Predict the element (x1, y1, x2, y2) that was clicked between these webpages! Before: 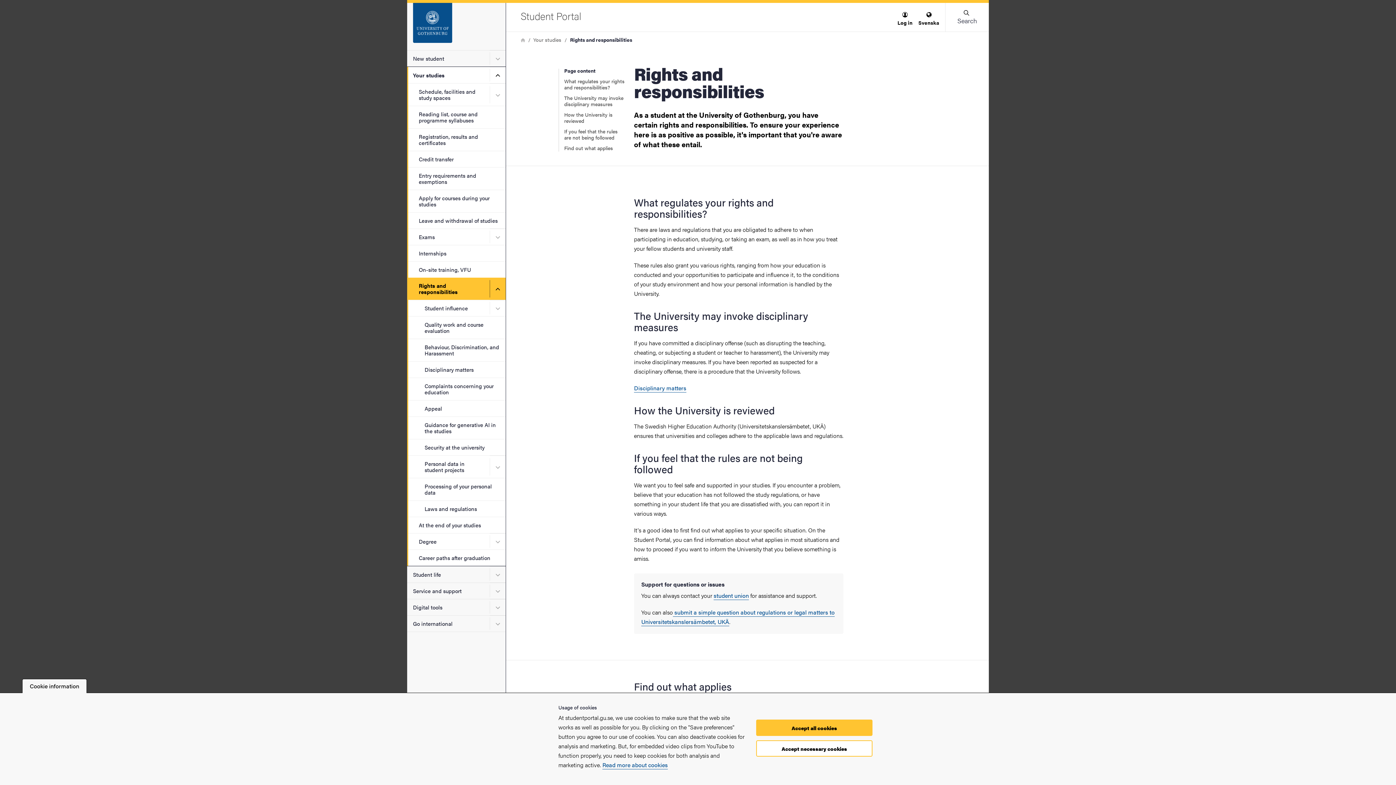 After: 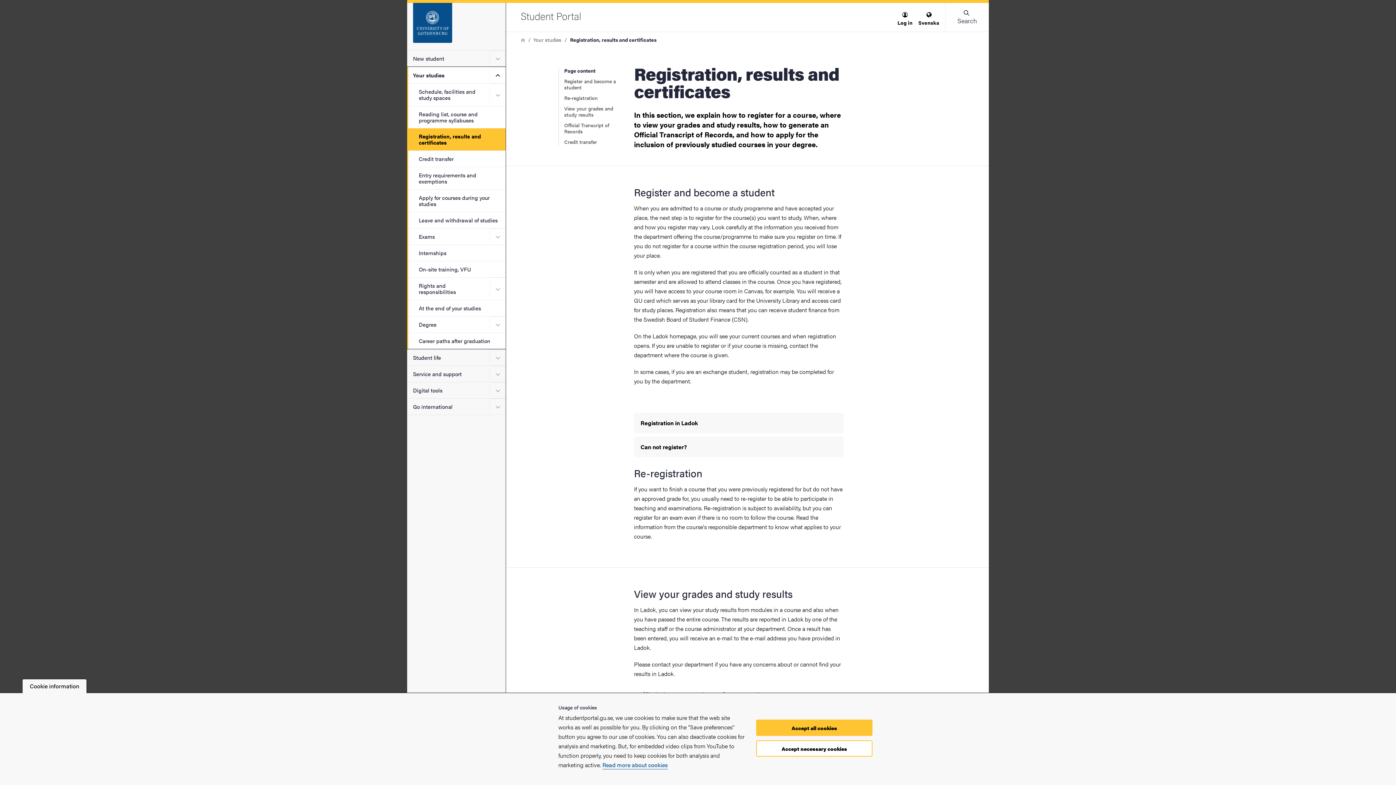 Action: label: Registration, results and certificates bbox: (407, 128, 505, 150)